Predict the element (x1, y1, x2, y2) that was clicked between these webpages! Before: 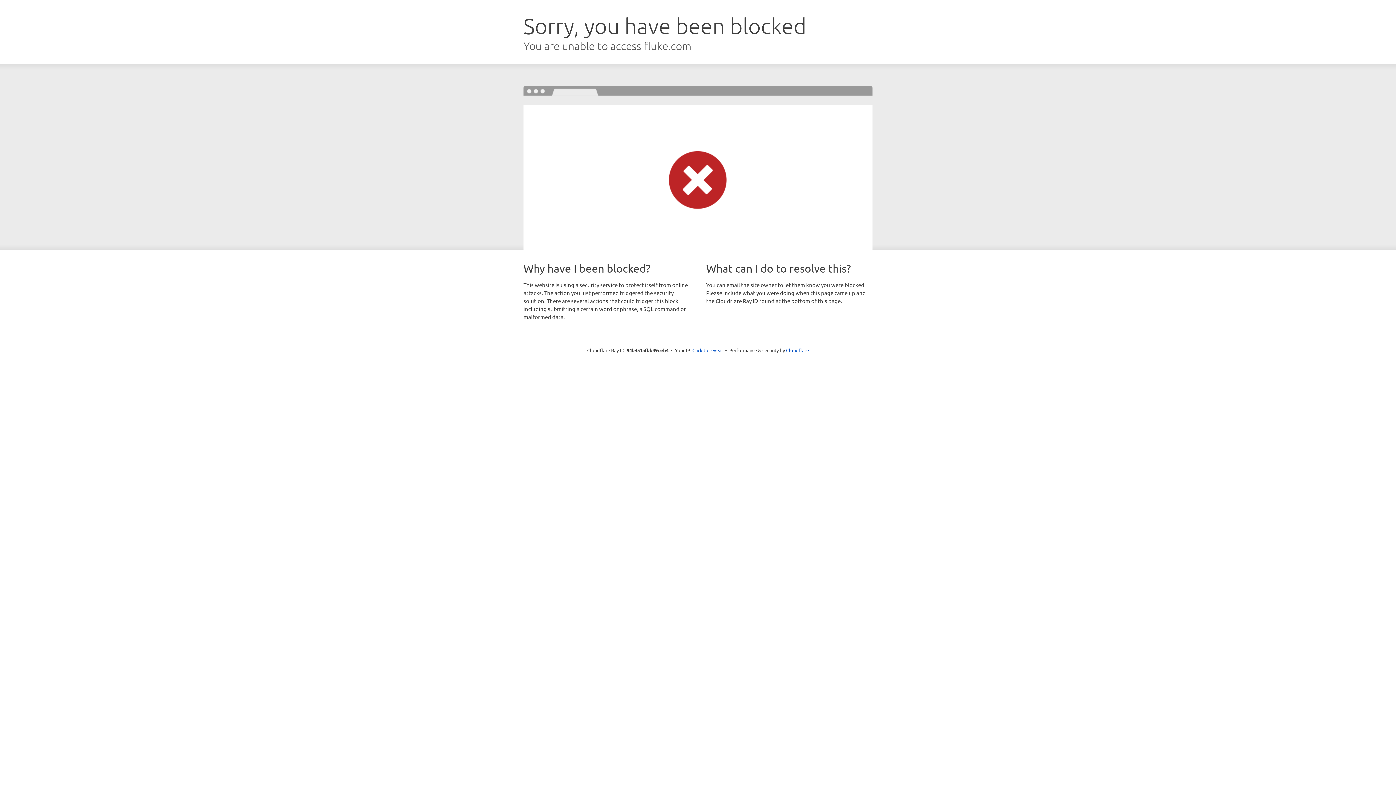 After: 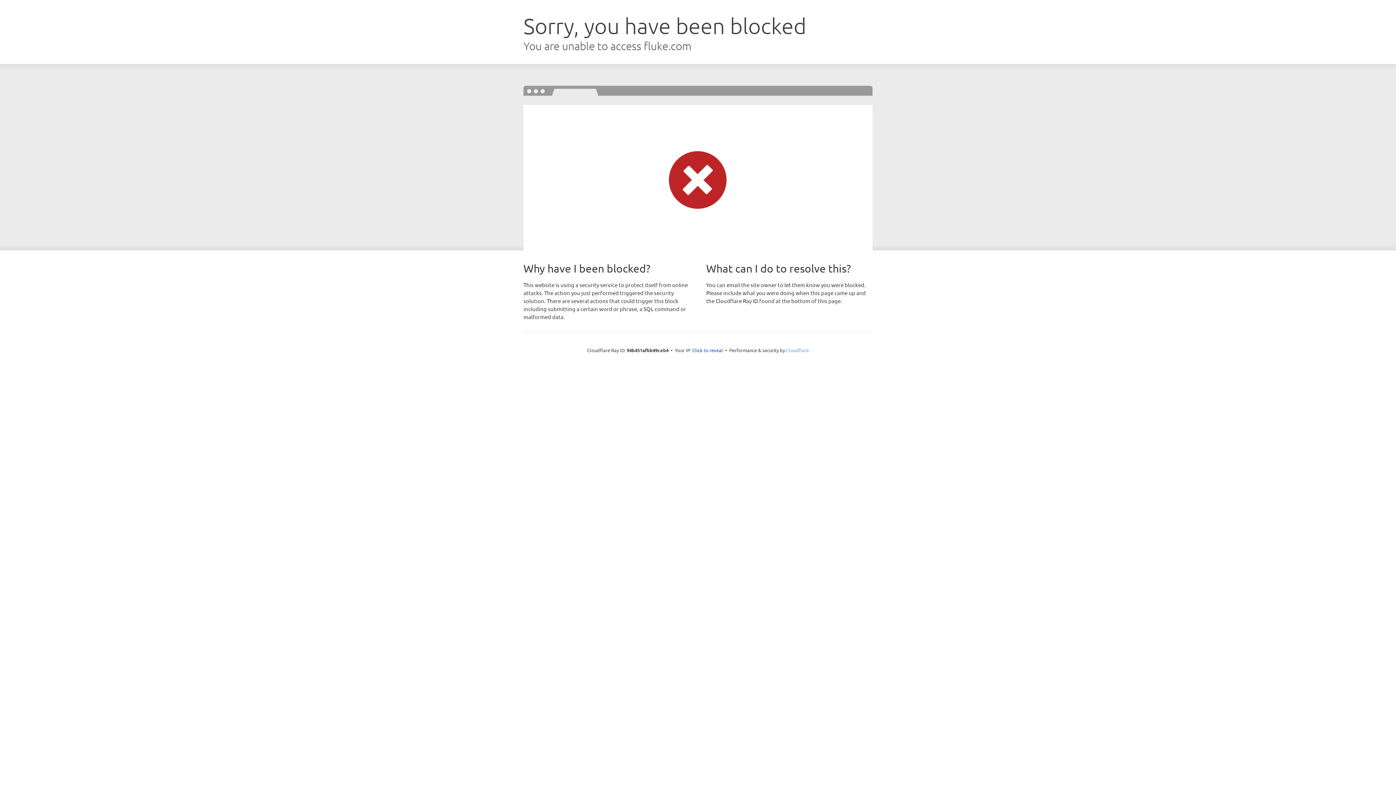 Action: bbox: (786, 347, 809, 353) label: Cloudflare